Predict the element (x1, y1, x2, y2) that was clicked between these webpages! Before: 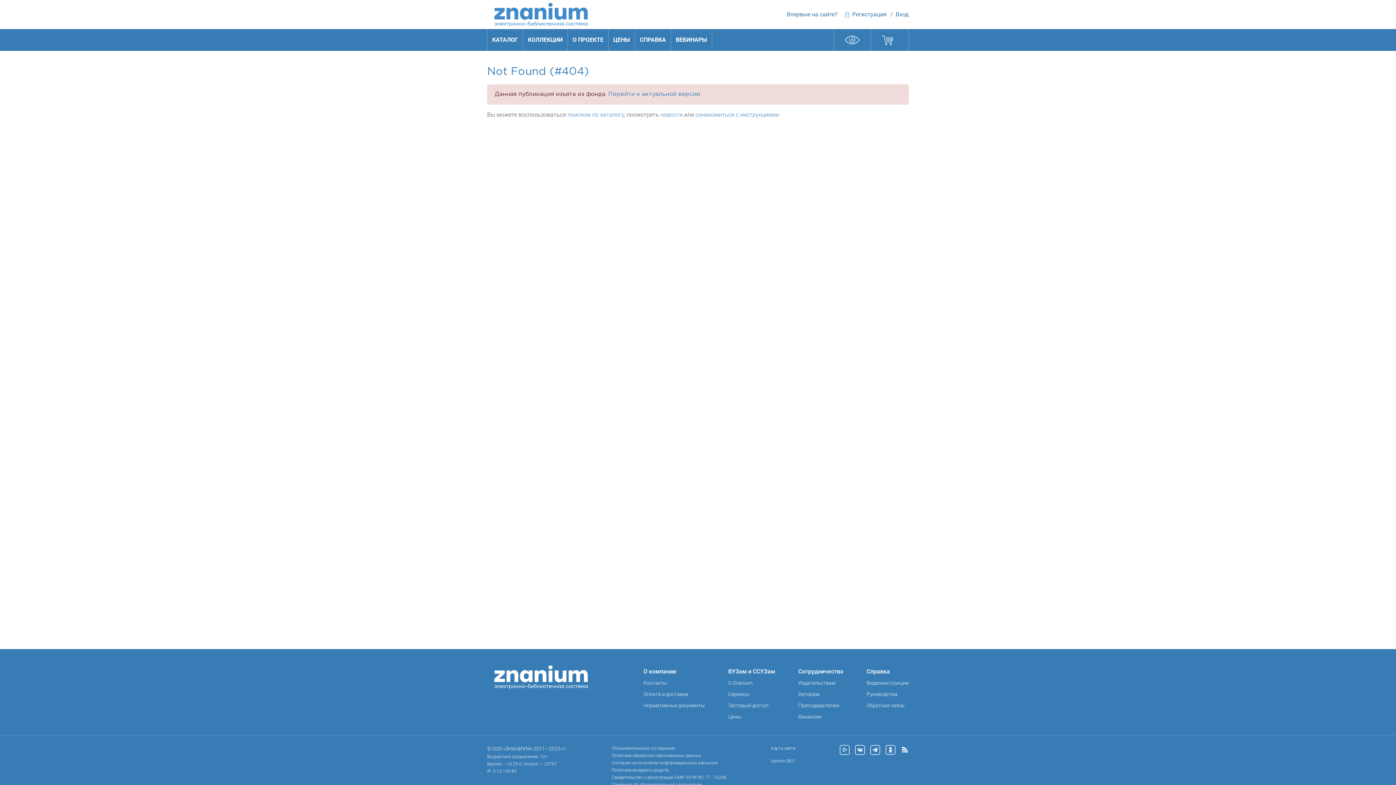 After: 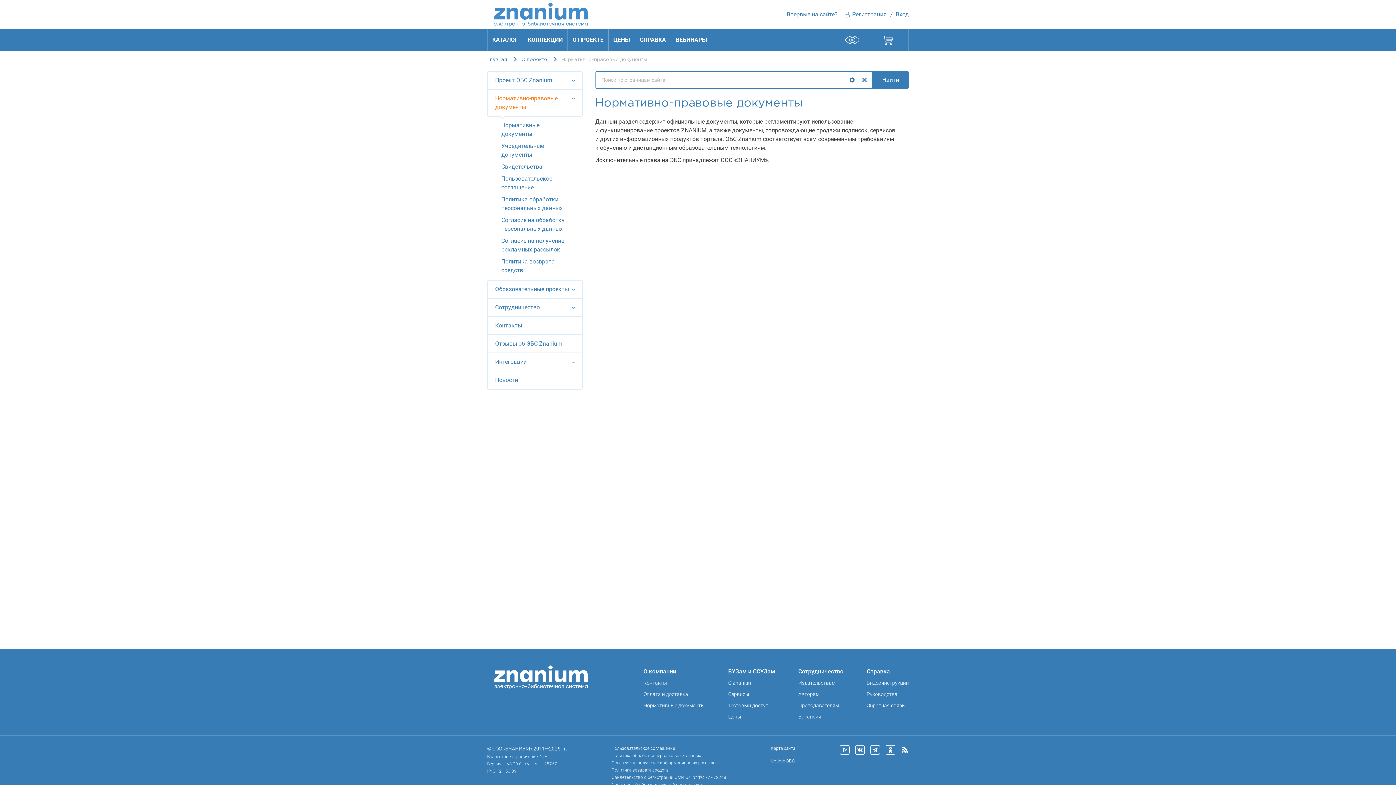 Action: label: Нормативные документы bbox: (643, 702, 705, 709)